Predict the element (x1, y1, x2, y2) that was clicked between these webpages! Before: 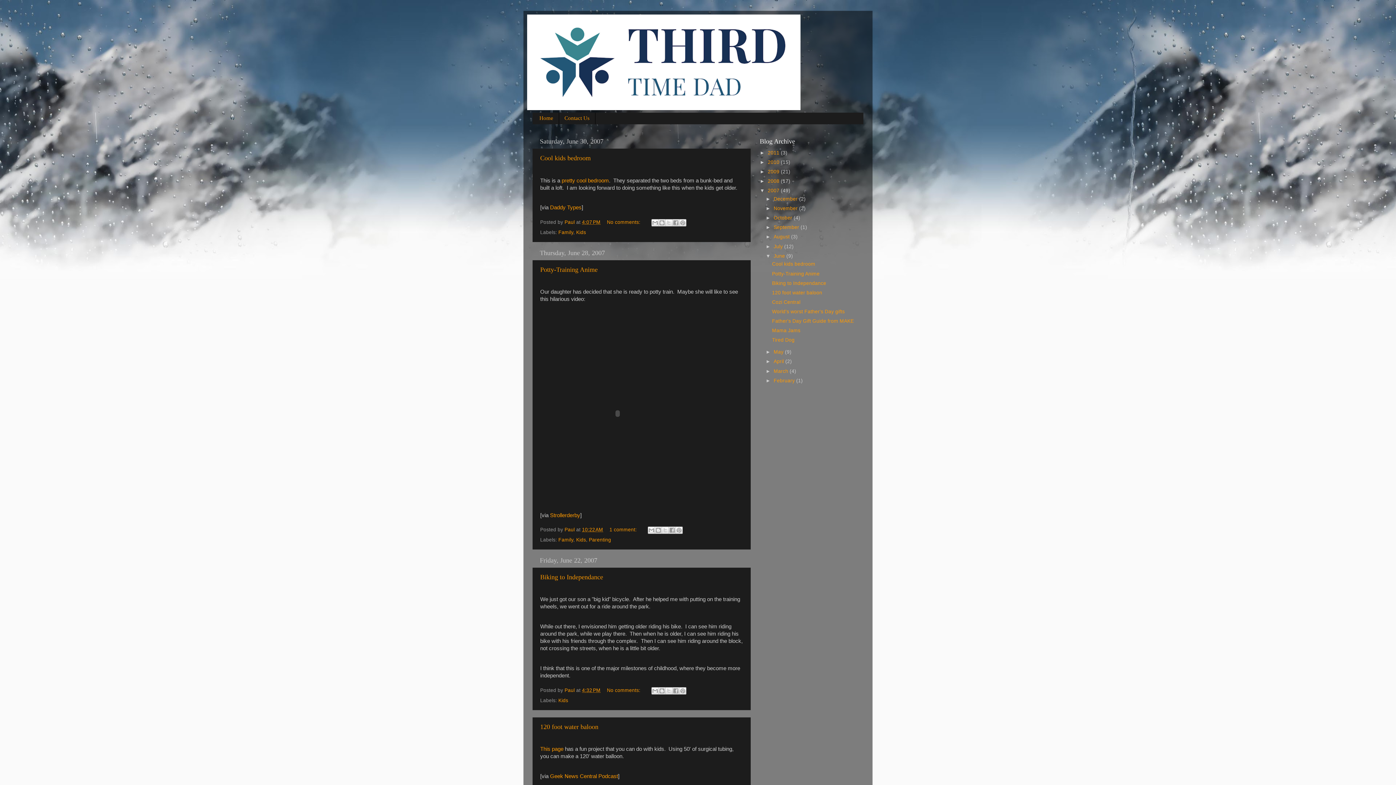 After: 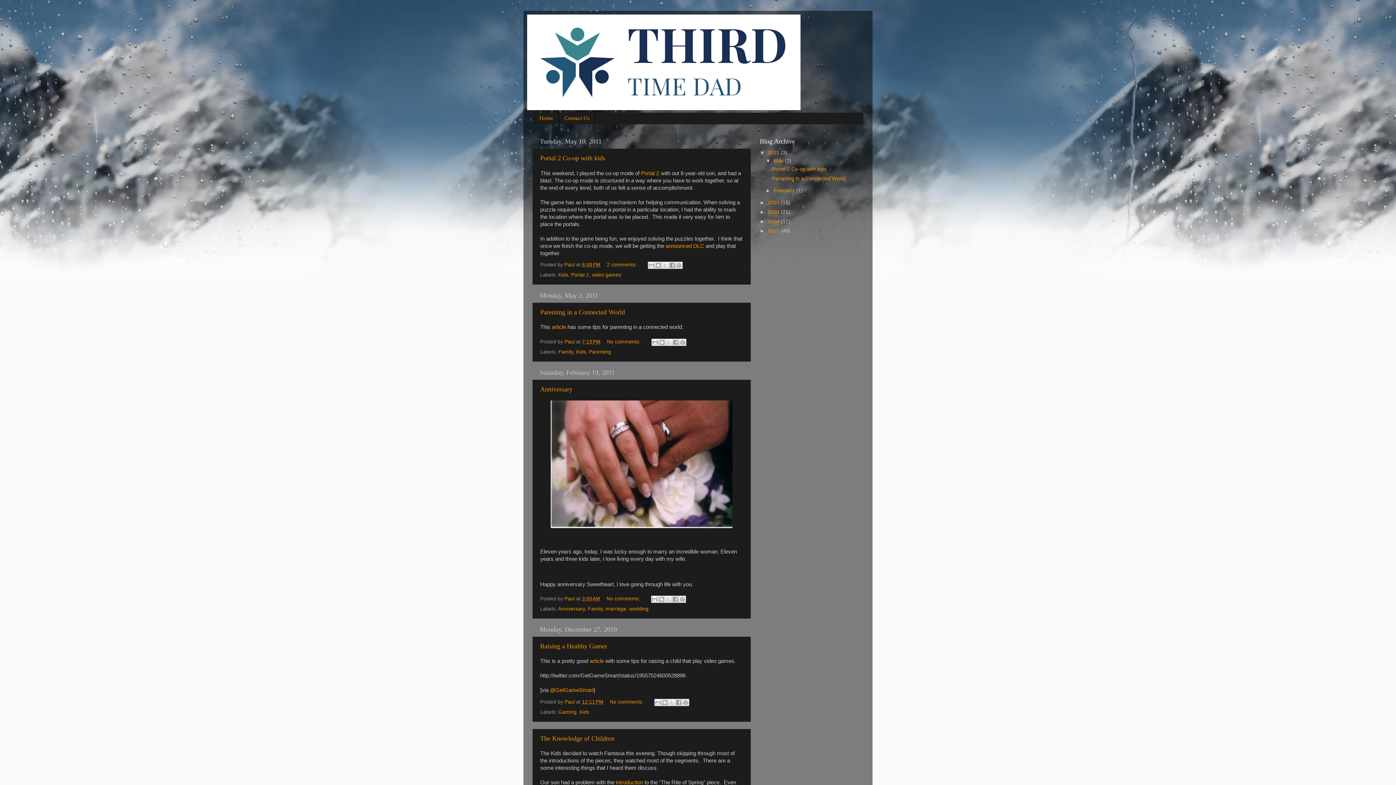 Action: bbox: (527, 14, 869, 110)